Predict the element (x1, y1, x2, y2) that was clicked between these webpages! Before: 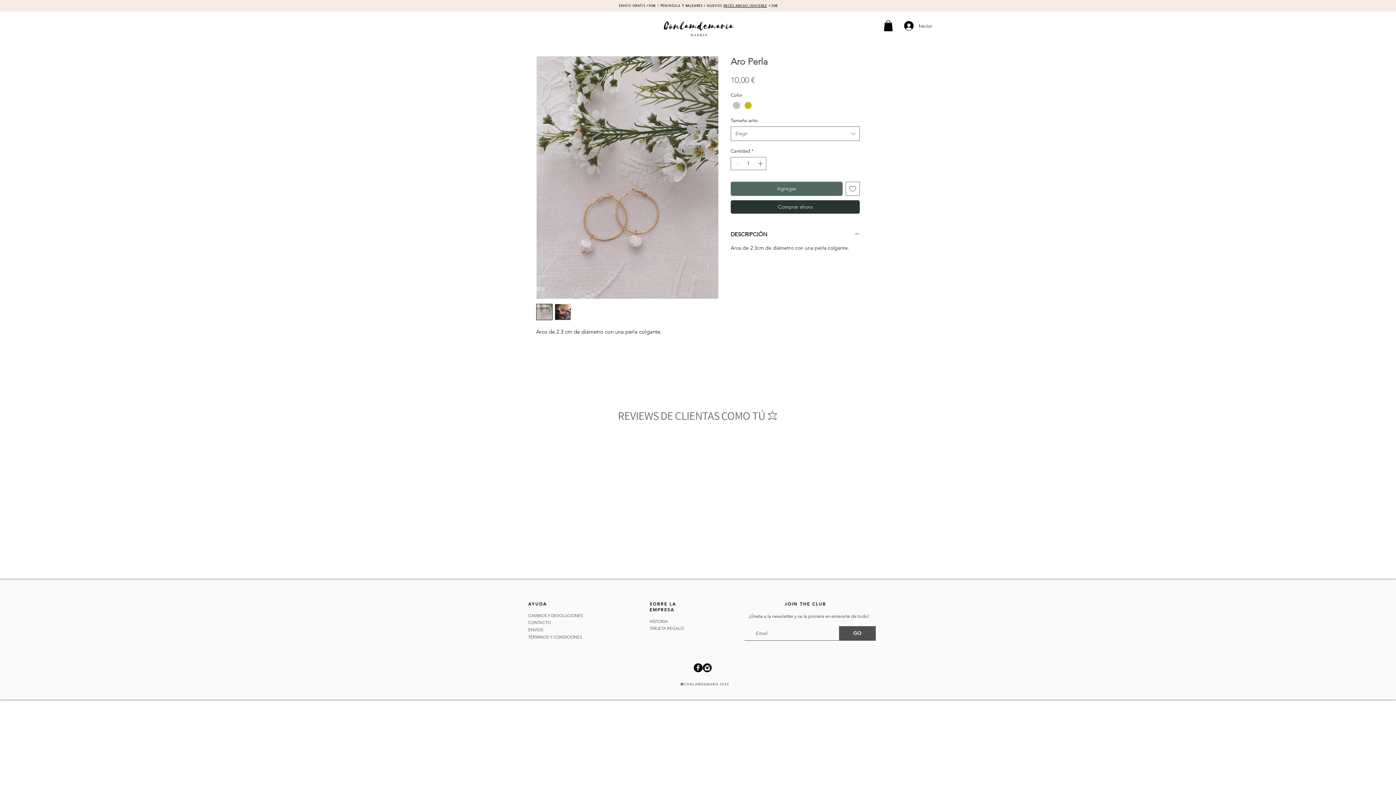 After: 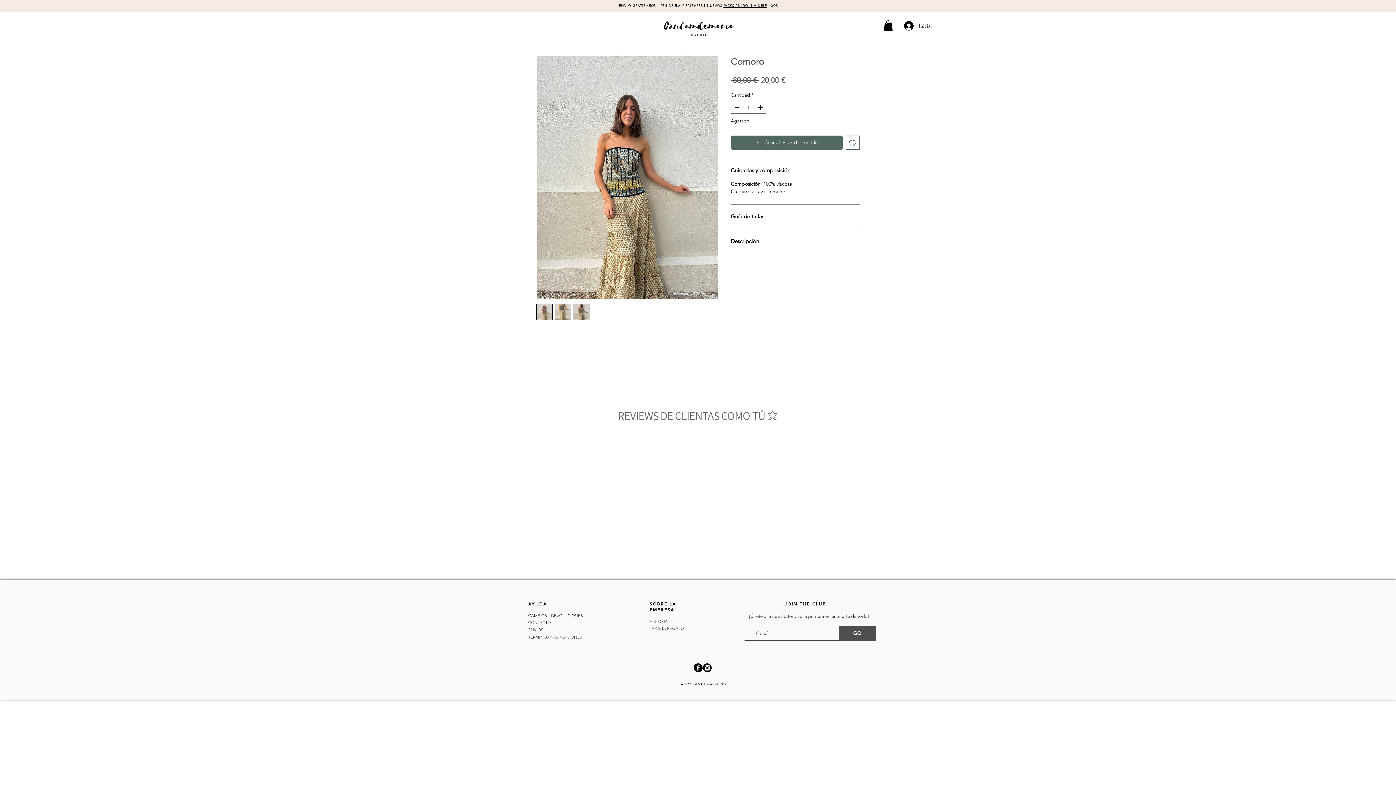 Action: label: Producto: Comoro bbox: (807, 477, 845, 483)